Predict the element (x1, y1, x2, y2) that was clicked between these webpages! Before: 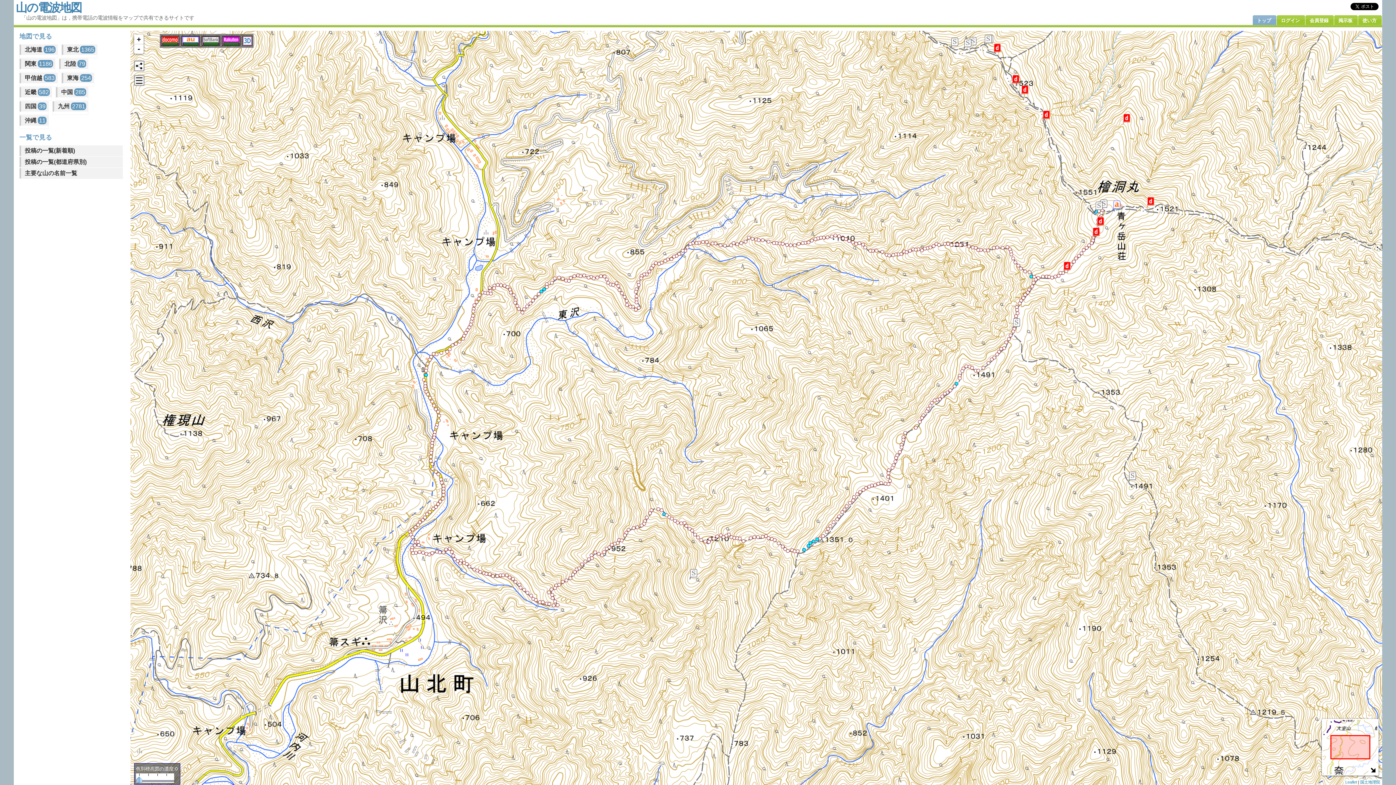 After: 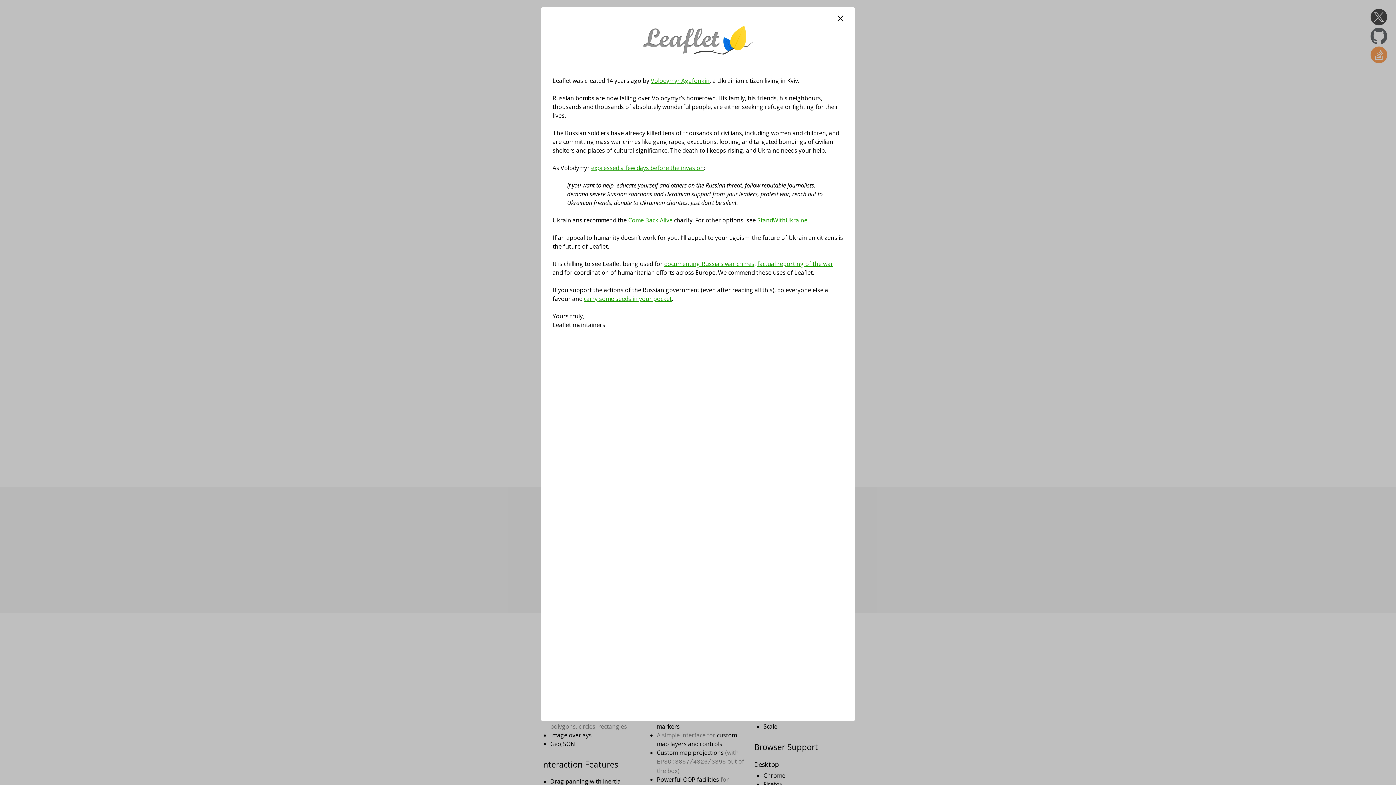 Action: bbox: (1345, 780, 1357, 784) label: Leaflet